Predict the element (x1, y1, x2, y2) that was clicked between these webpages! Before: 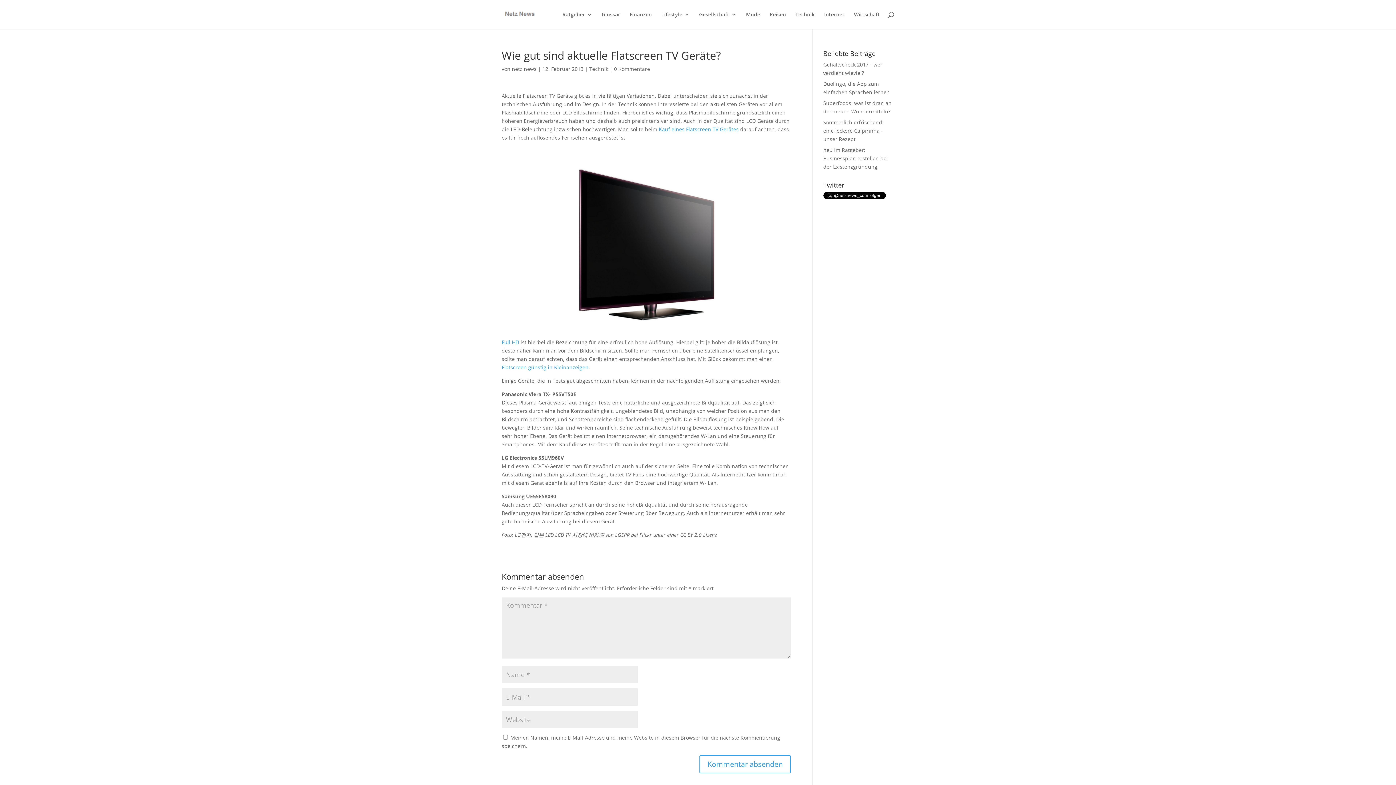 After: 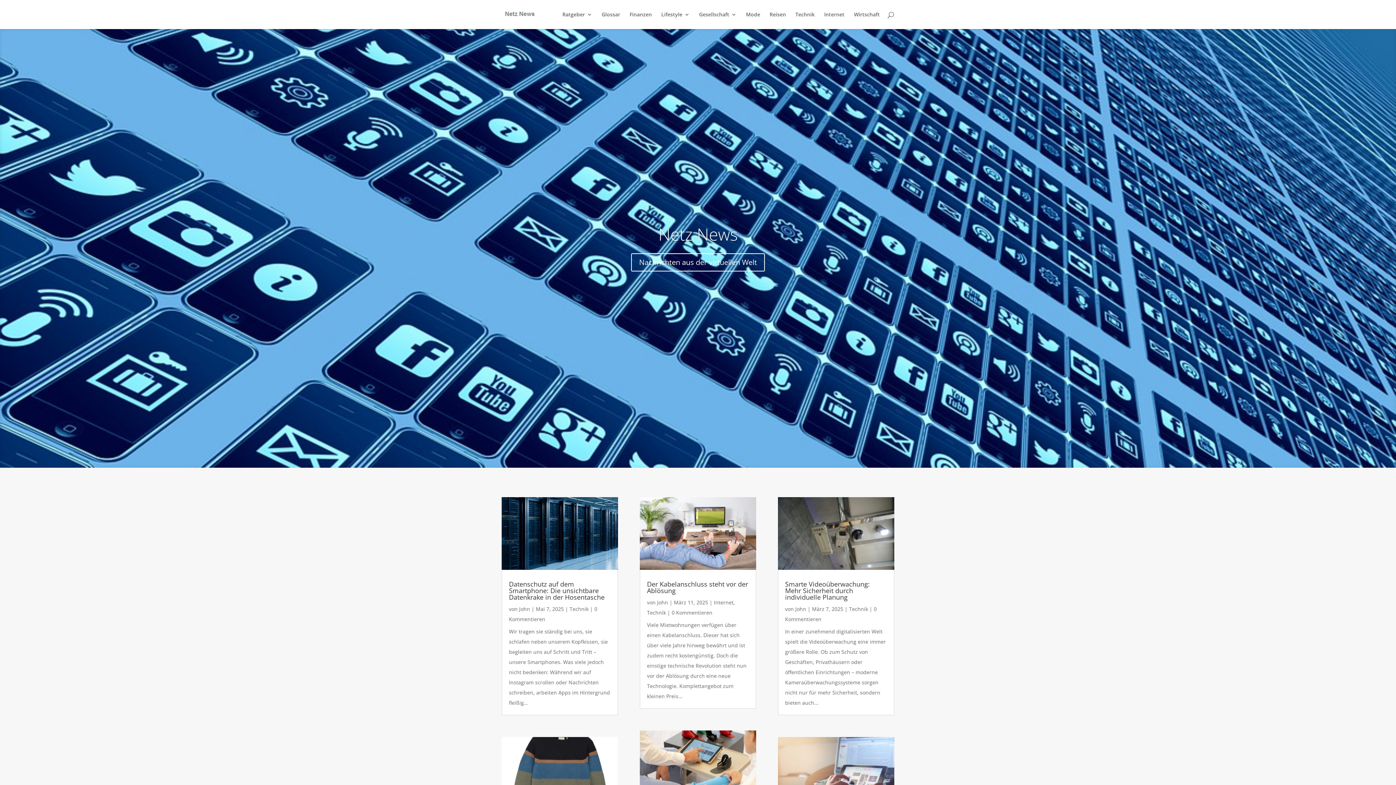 Action: bbox: (503, 10, 537, 17)